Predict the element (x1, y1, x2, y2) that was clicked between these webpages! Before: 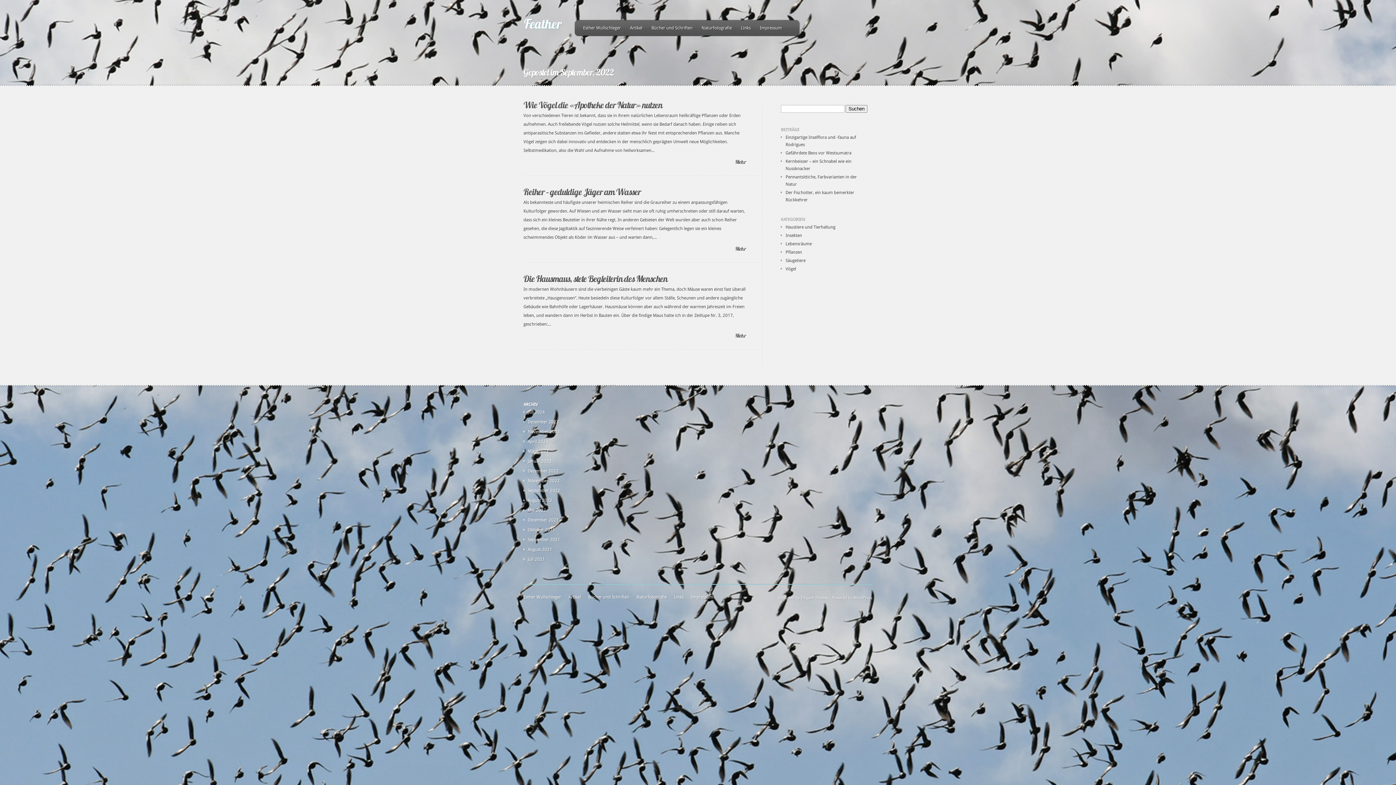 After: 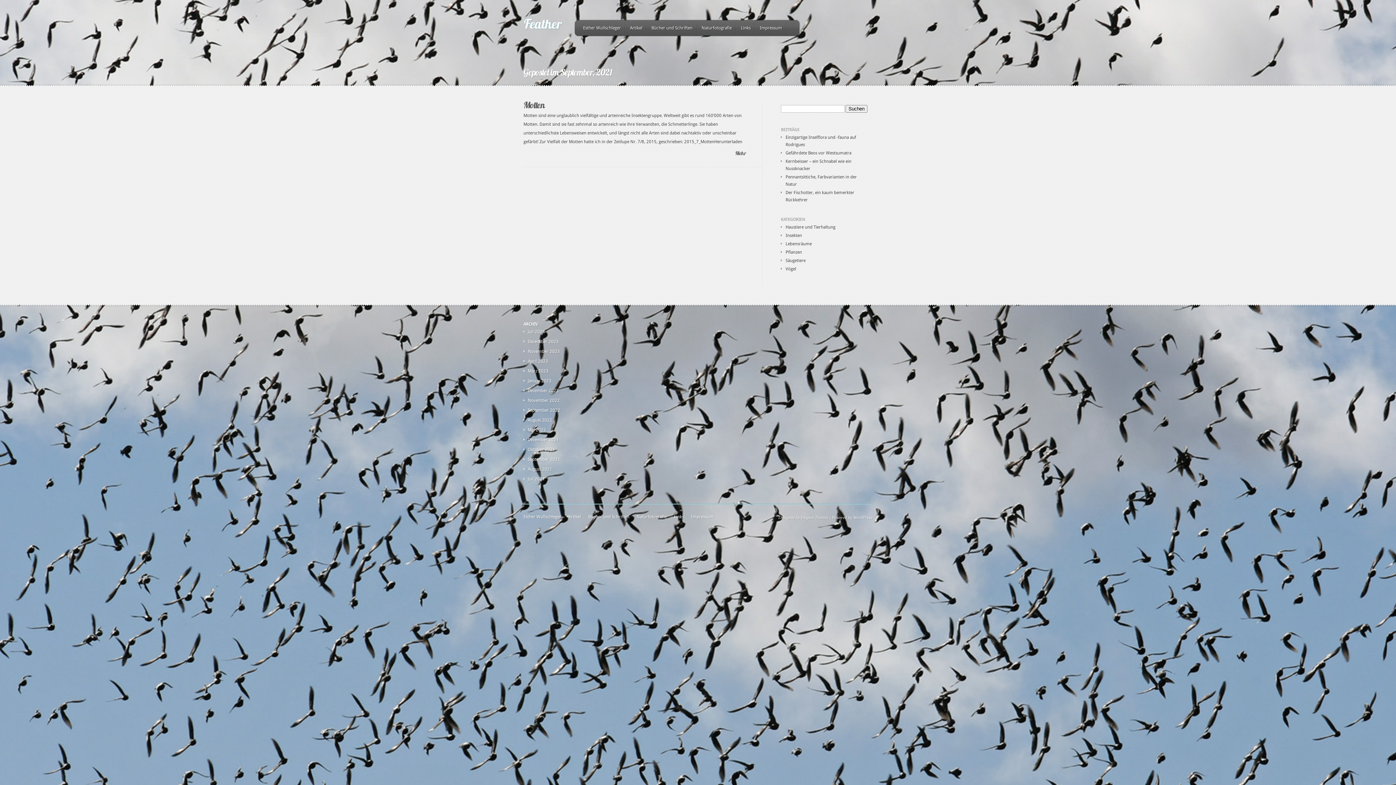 Action: bbox: (528, 537, 560, 542) label: September 2021